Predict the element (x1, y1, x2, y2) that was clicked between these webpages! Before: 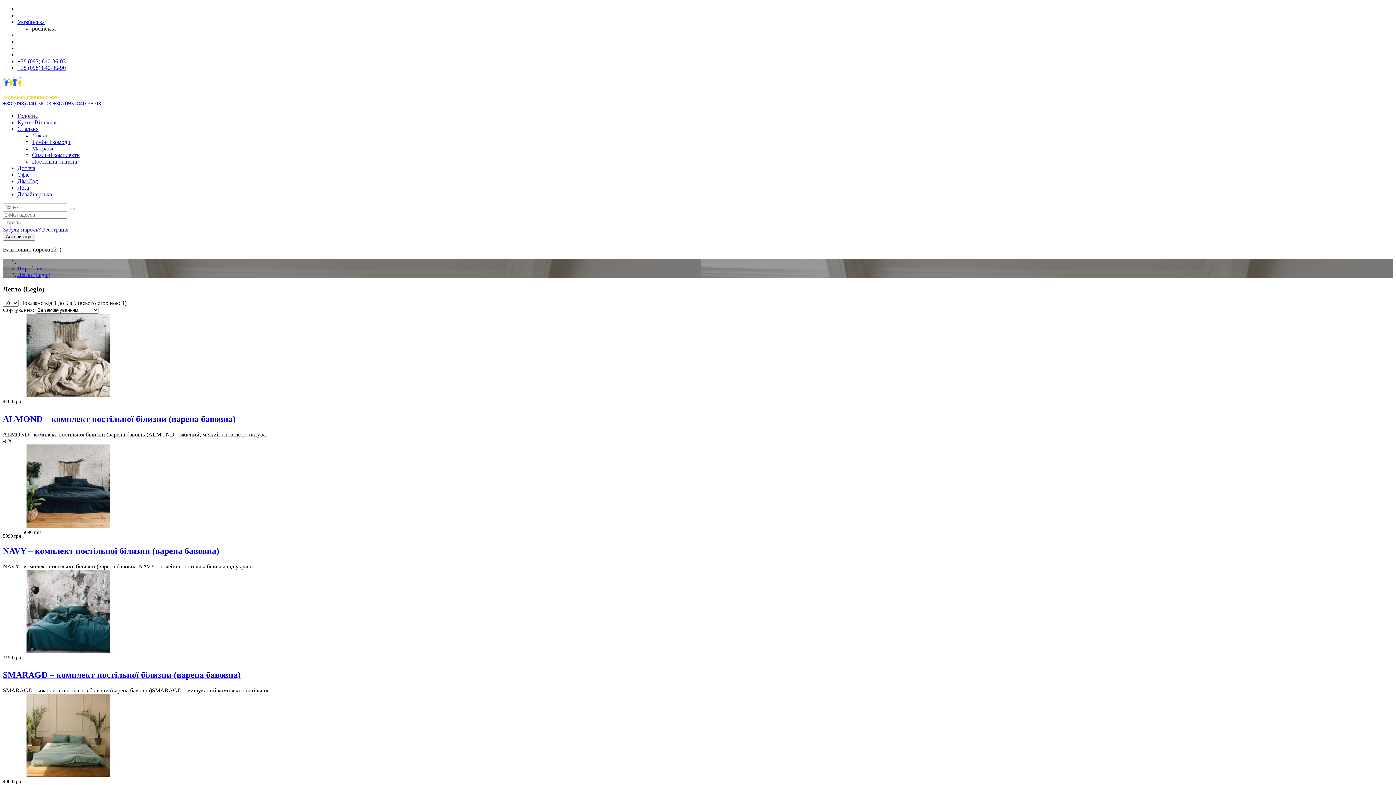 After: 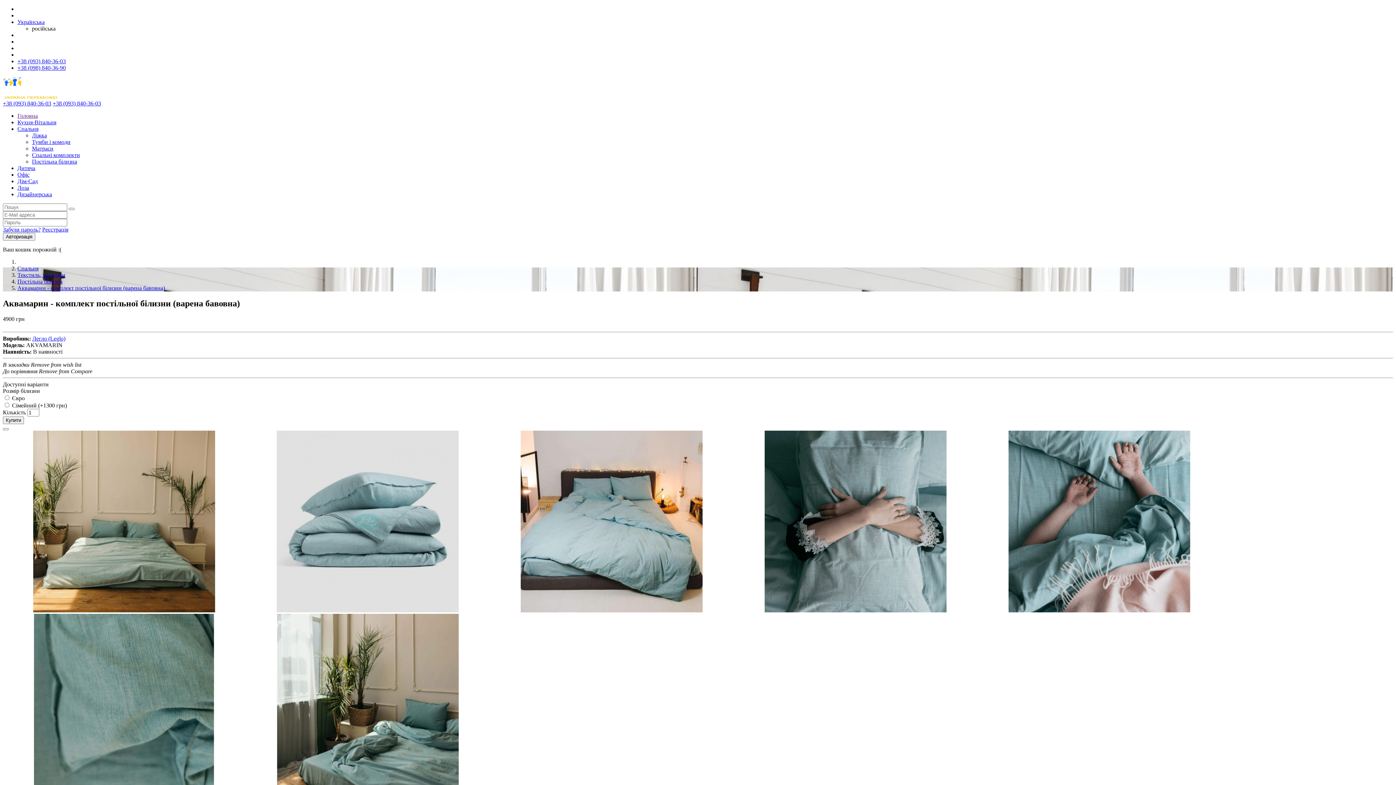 Action: bbox: (2, 772, 133, 778)